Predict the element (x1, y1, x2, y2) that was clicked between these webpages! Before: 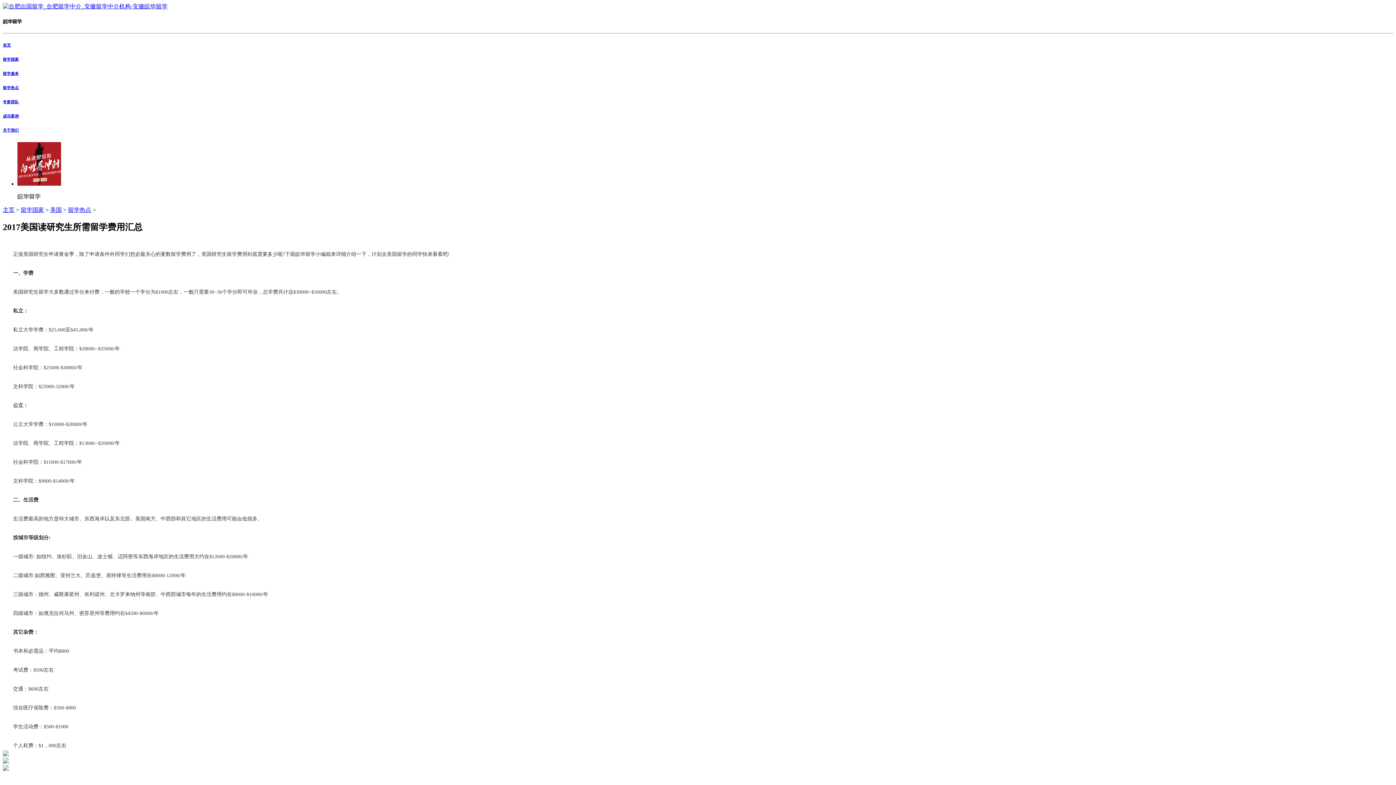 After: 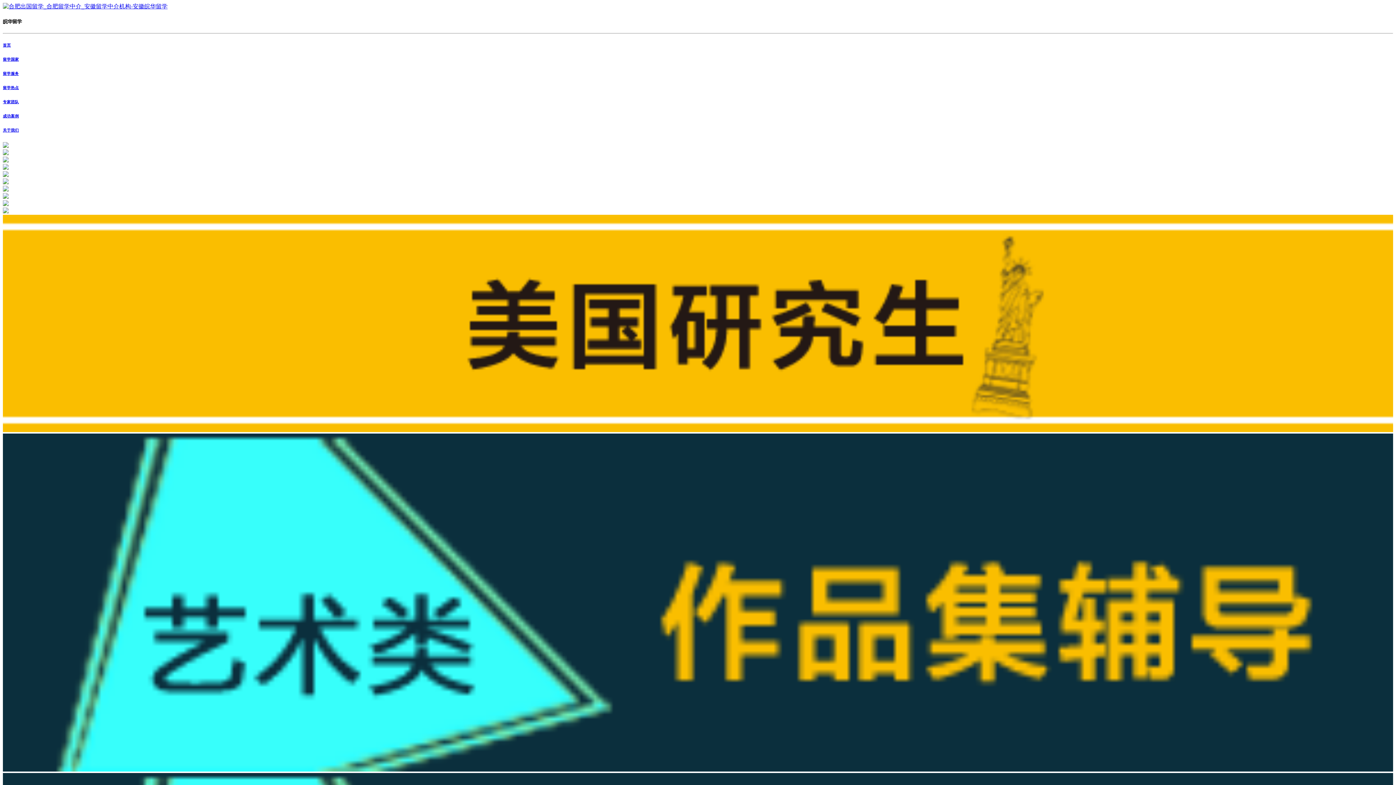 Action: bbox: (2, 71, 18, 75) label: 留学服务